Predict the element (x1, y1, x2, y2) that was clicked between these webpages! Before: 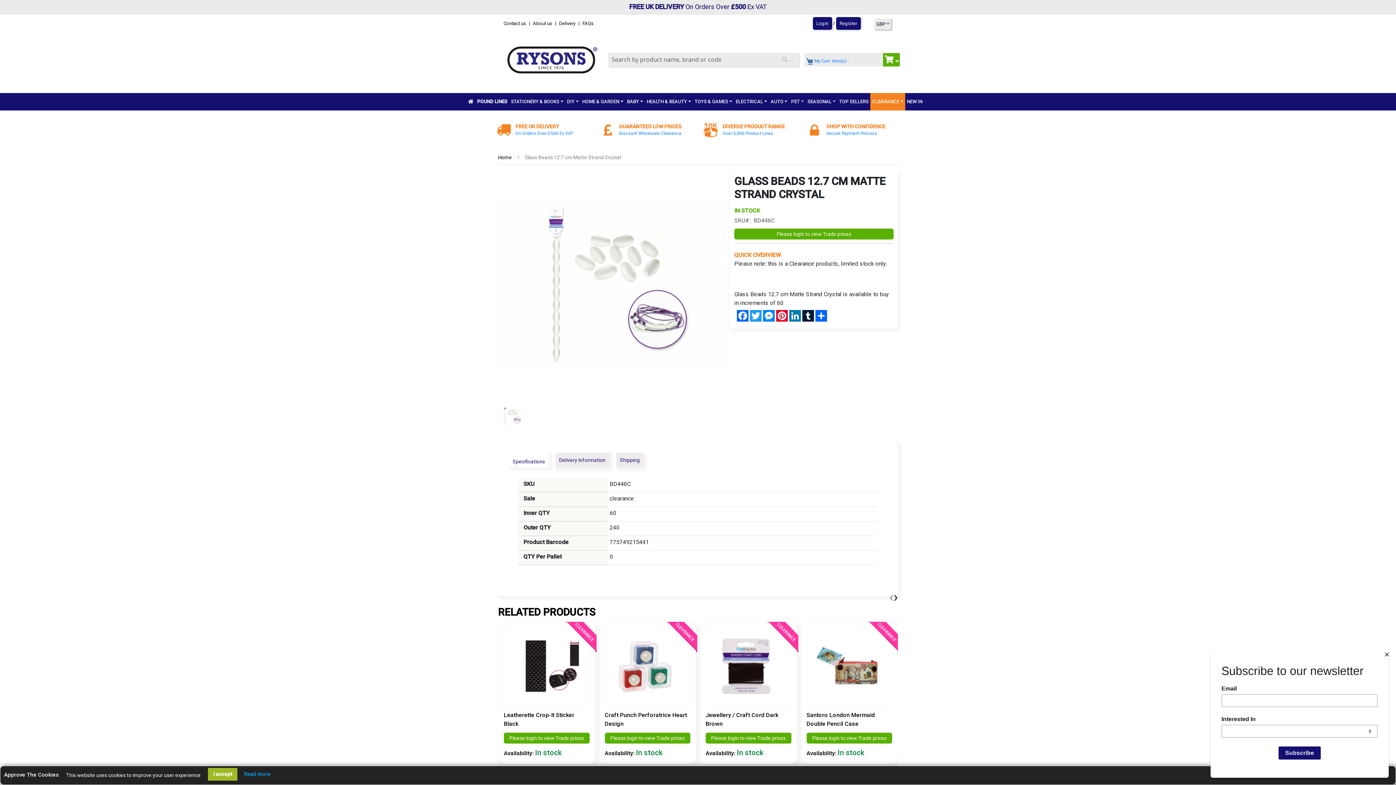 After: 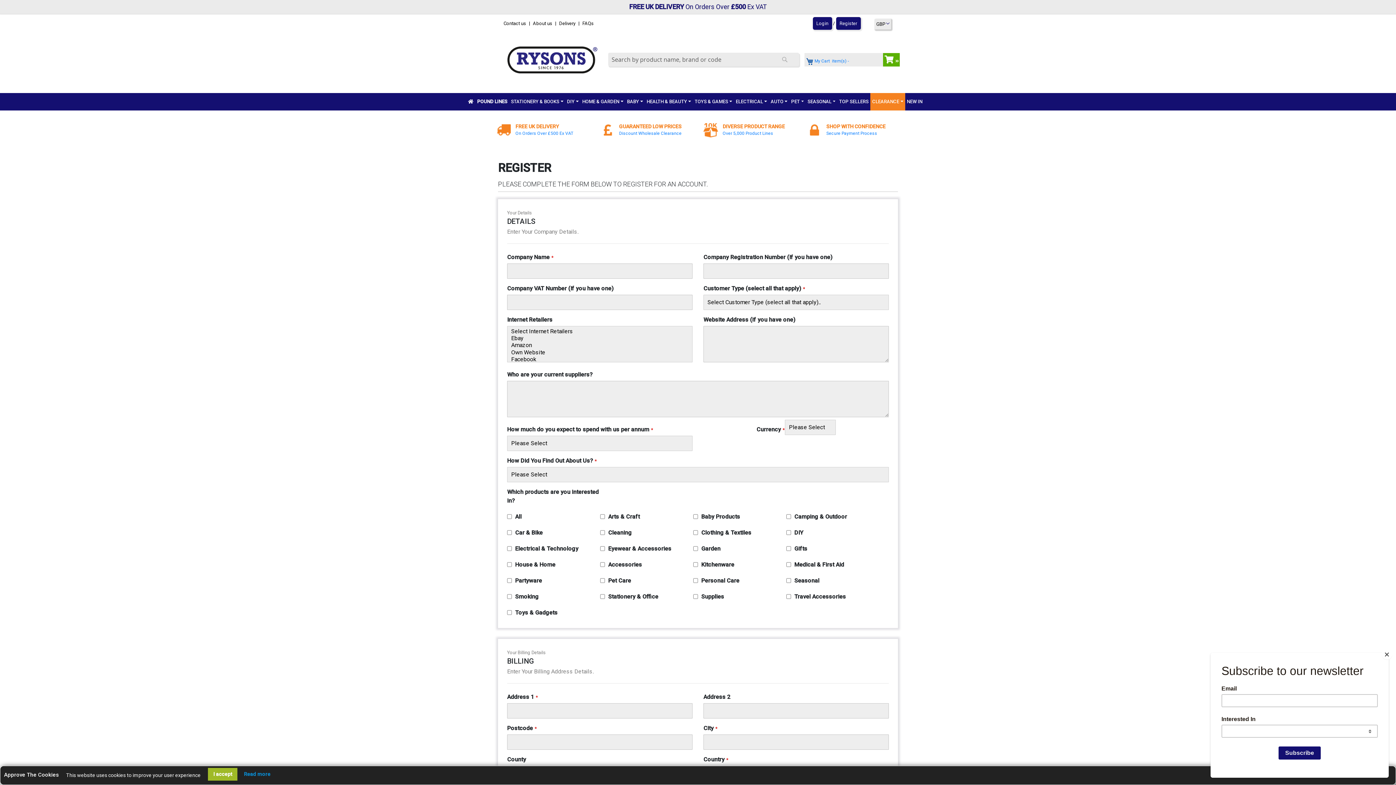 Action: bbox: (836, 17, 860, 29) label: Register